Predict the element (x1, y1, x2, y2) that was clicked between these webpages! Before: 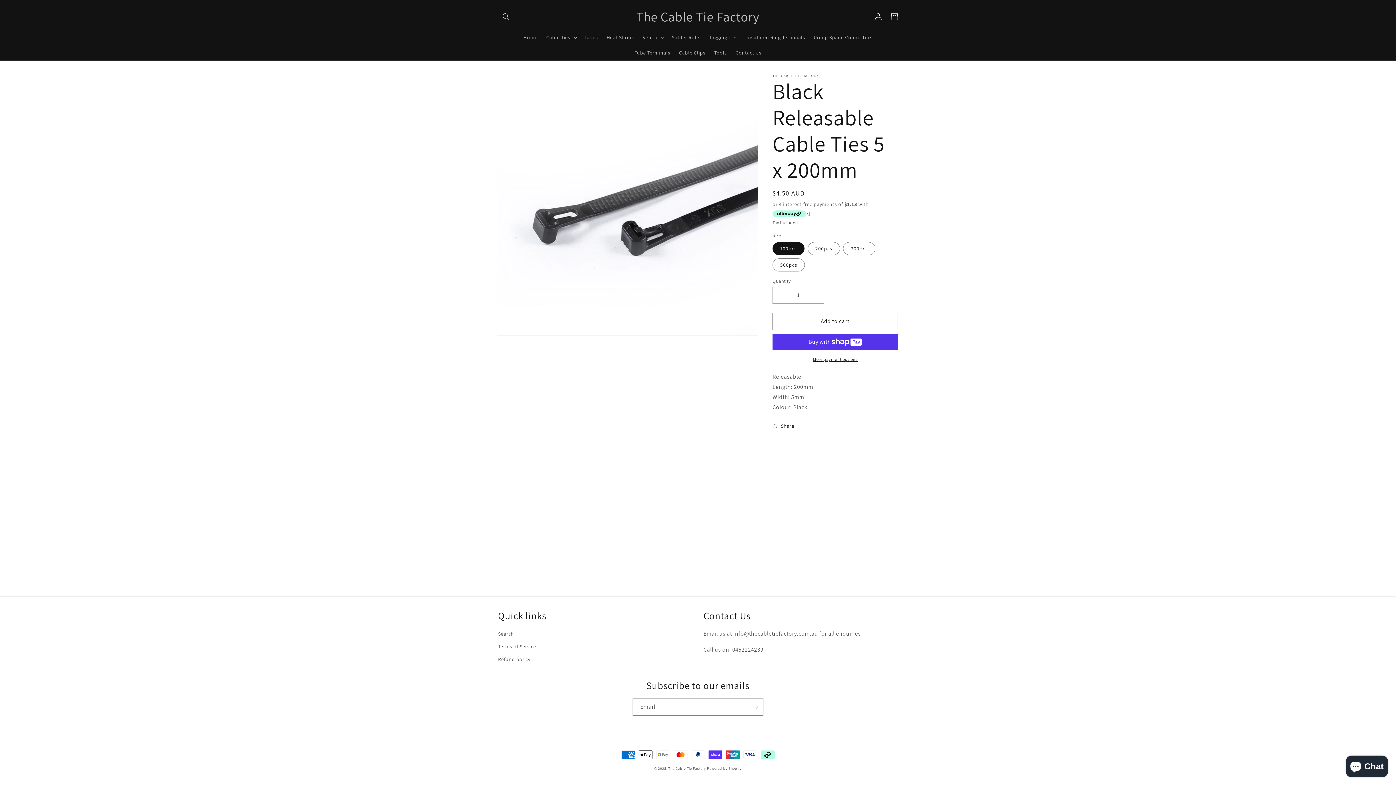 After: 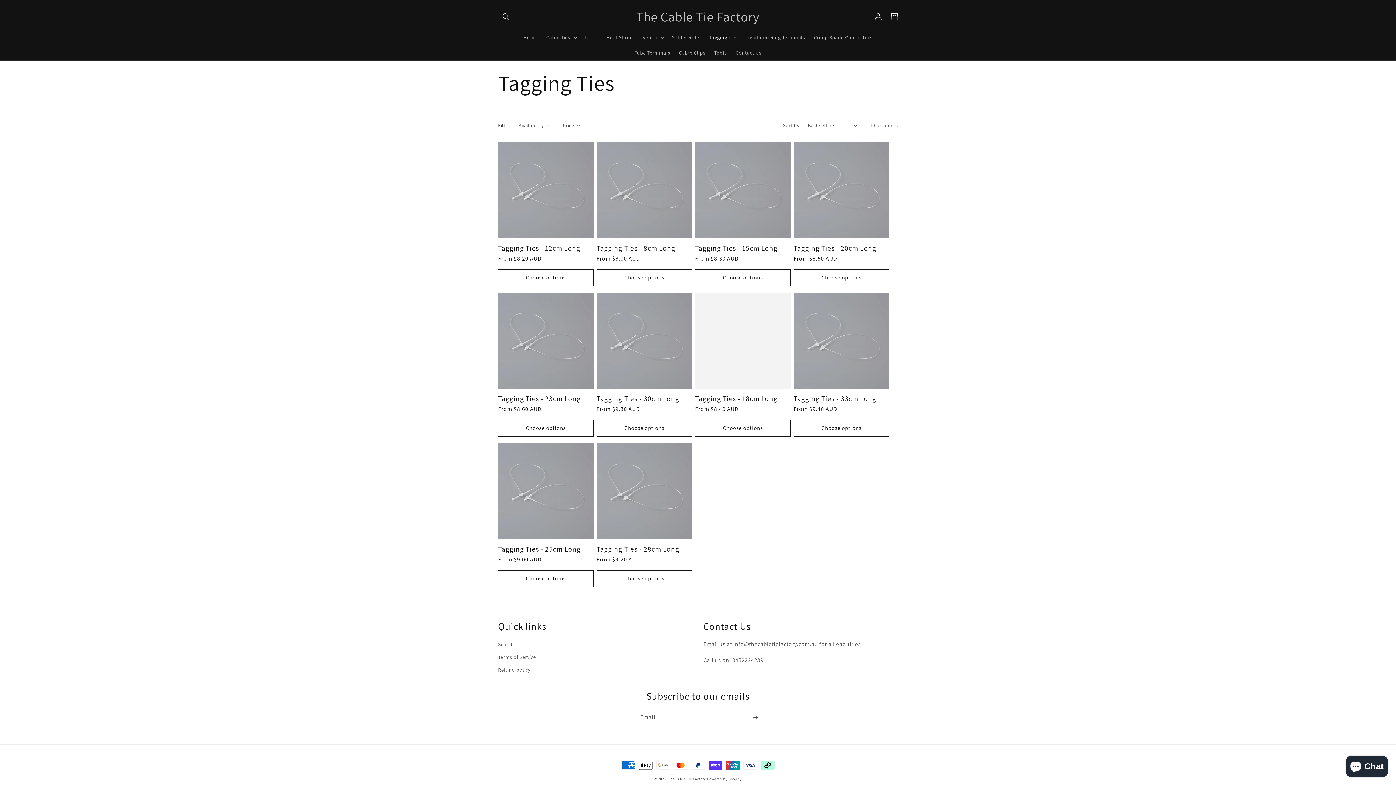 Action: bbox: (705, 29, 742, 44) label: Tagging Ties